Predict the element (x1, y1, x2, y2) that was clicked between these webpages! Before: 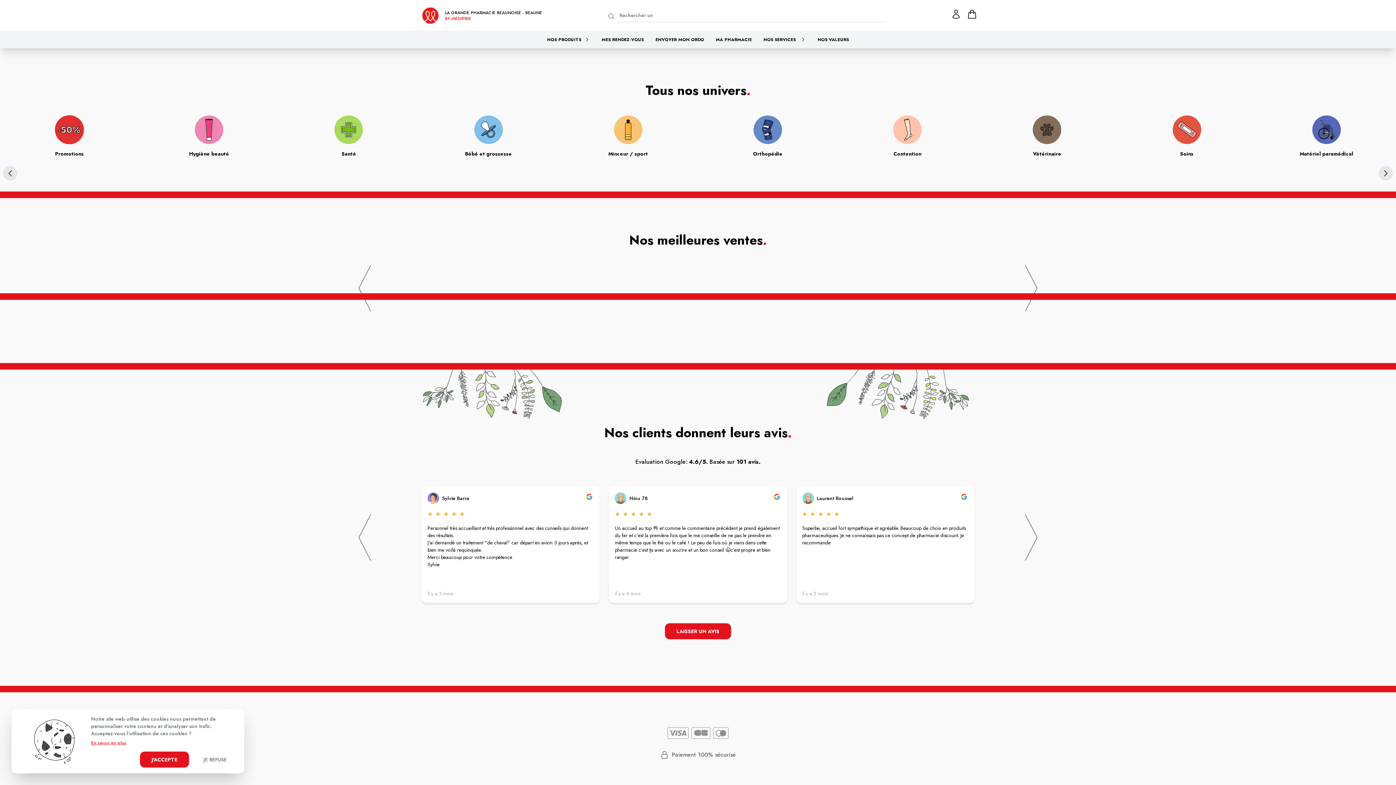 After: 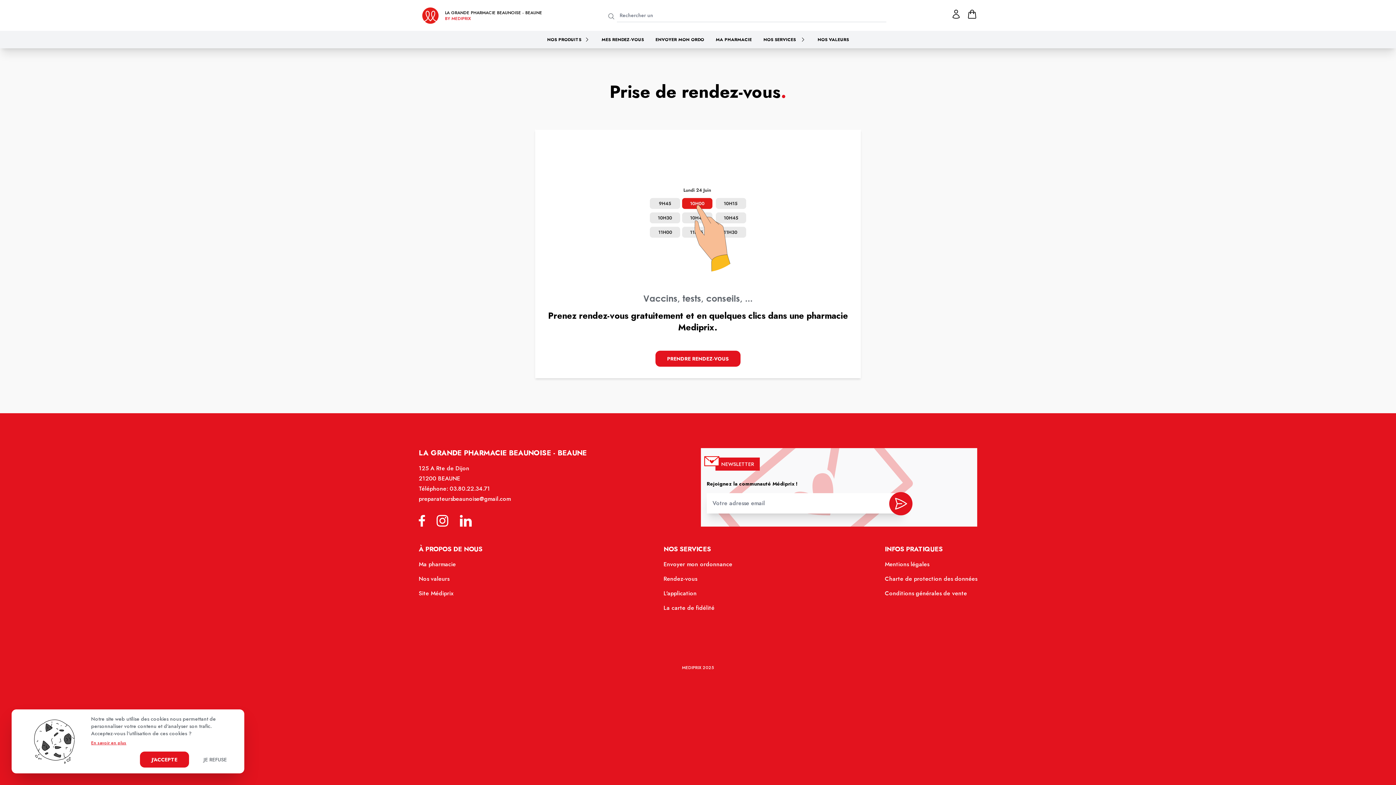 Action: bbox: (601, 36, 644, 42) label: MES RENDEZ-VOUS